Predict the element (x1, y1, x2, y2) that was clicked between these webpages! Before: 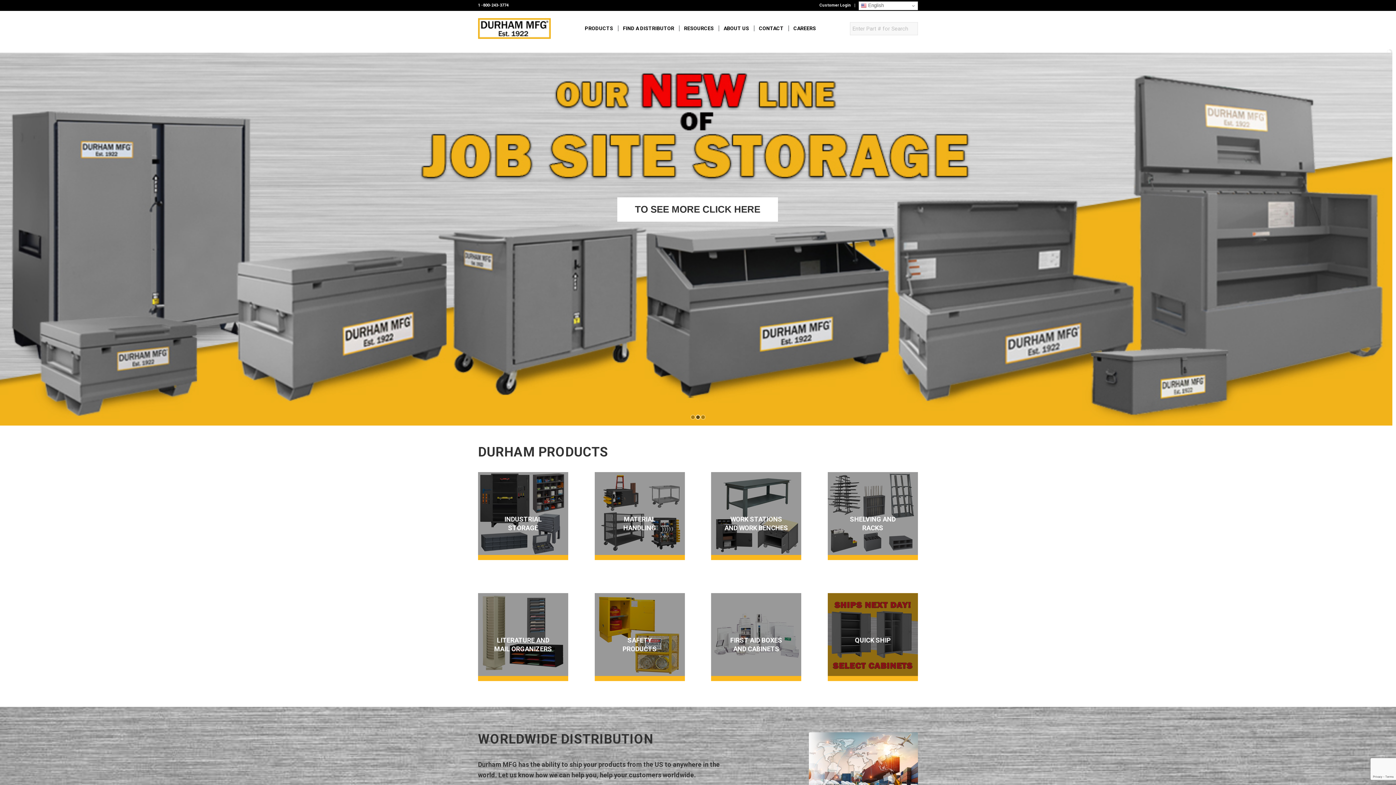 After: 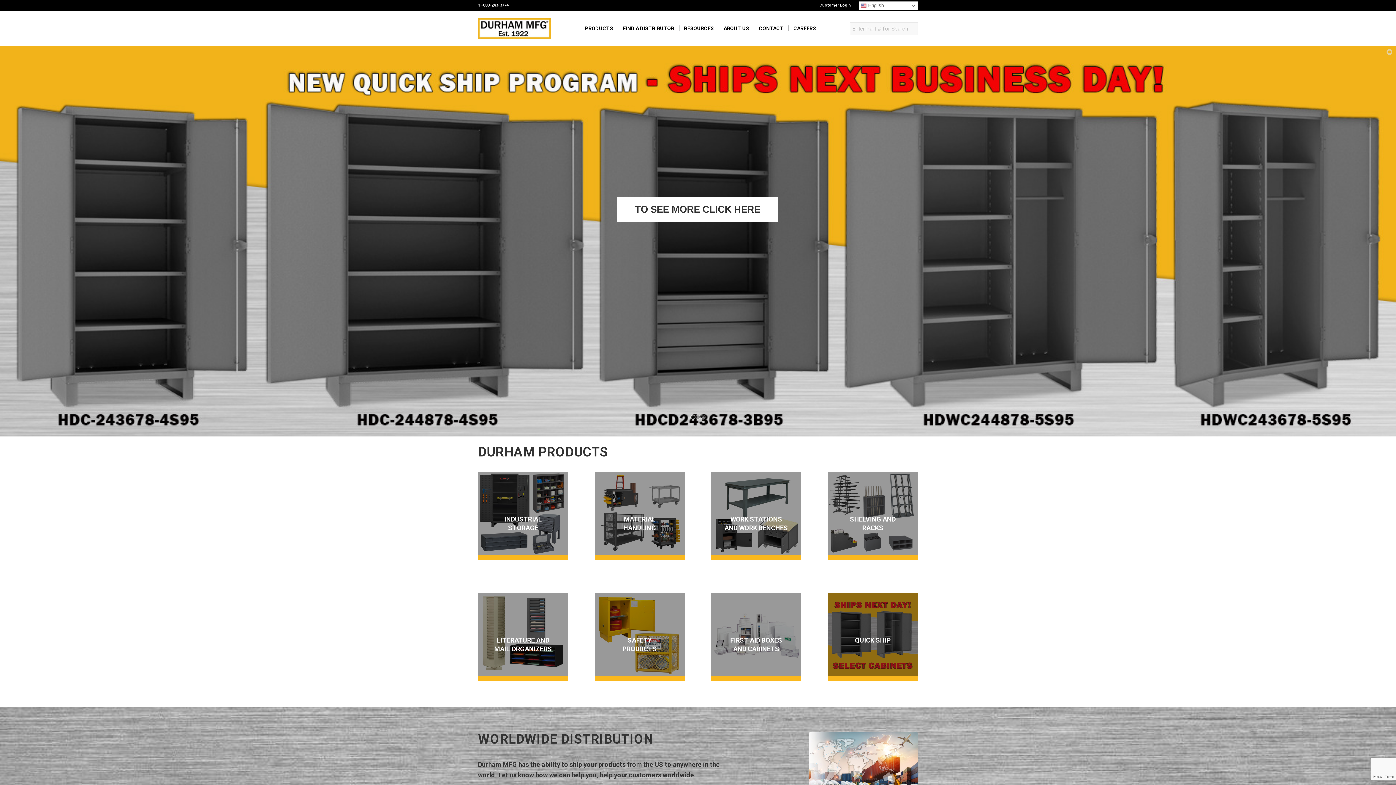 Action: label: jump to slide 1 bbox: (690, 414, 695, 420)